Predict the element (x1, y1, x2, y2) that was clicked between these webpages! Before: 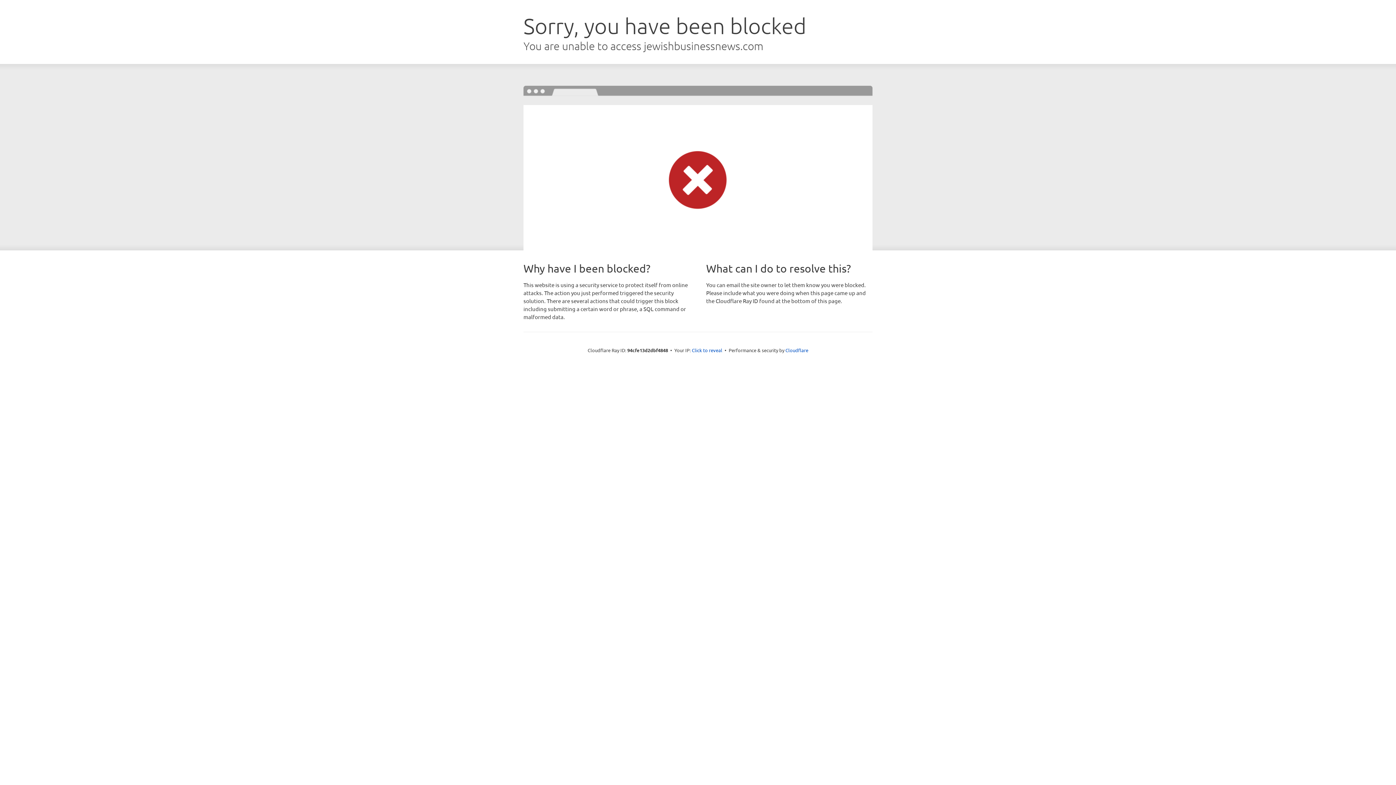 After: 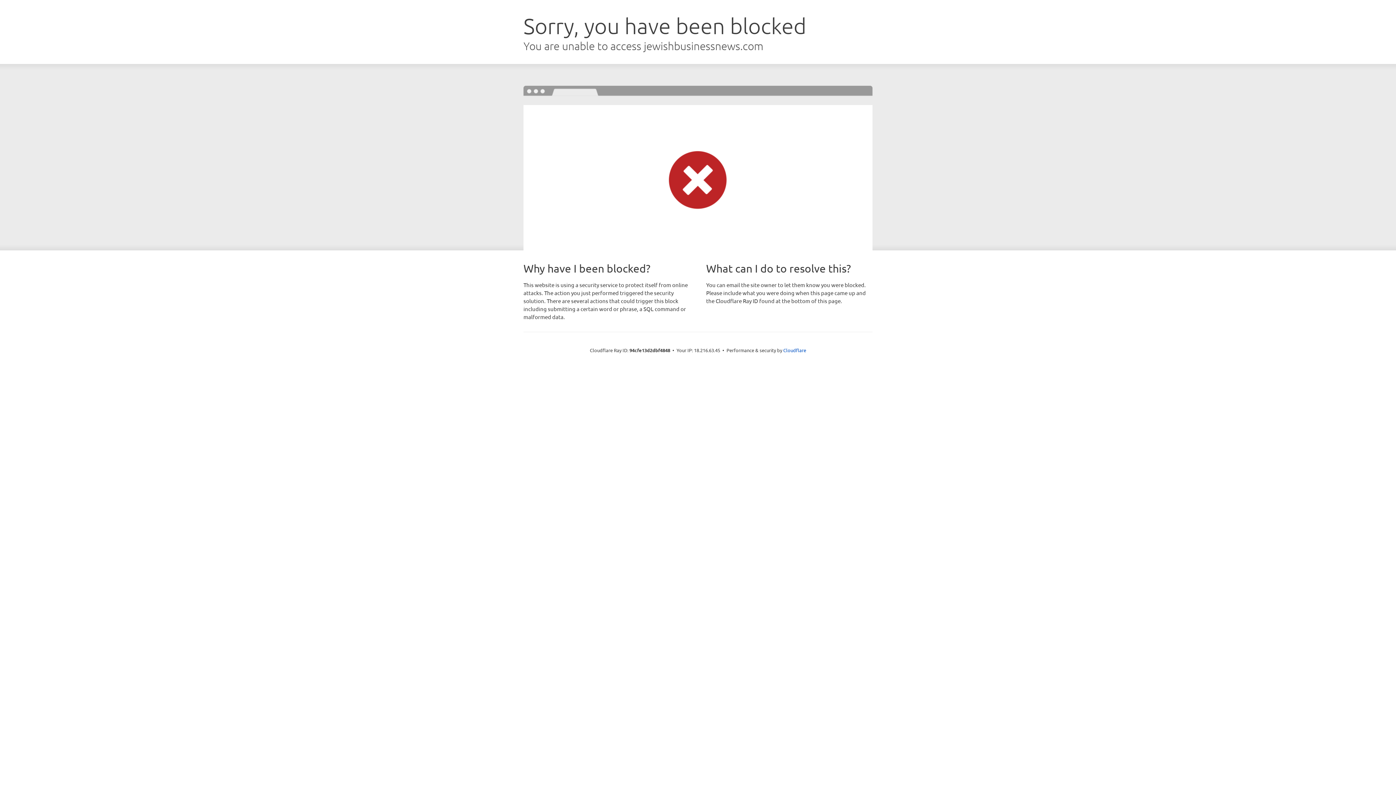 Action: label: Click to reveal bbox: (692, 346, 722, 353)